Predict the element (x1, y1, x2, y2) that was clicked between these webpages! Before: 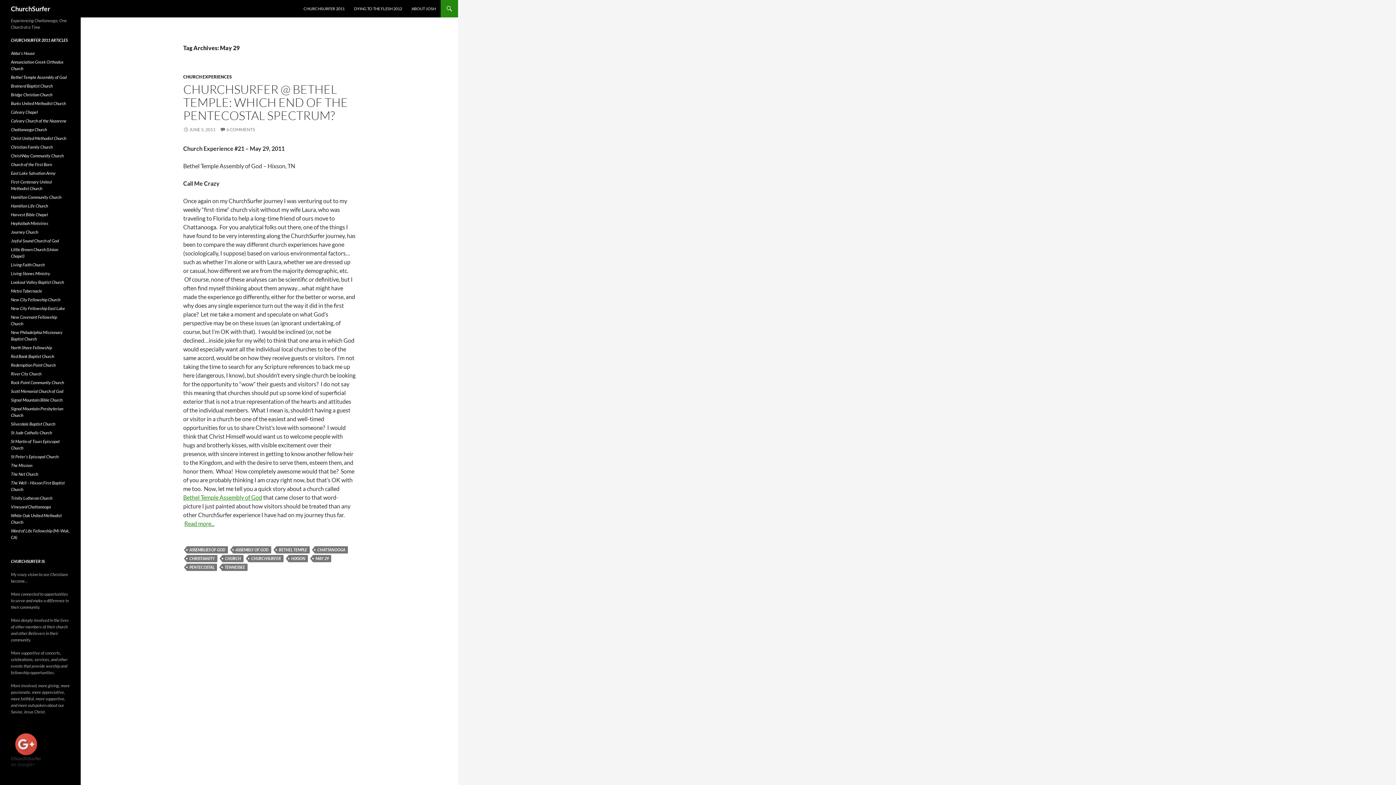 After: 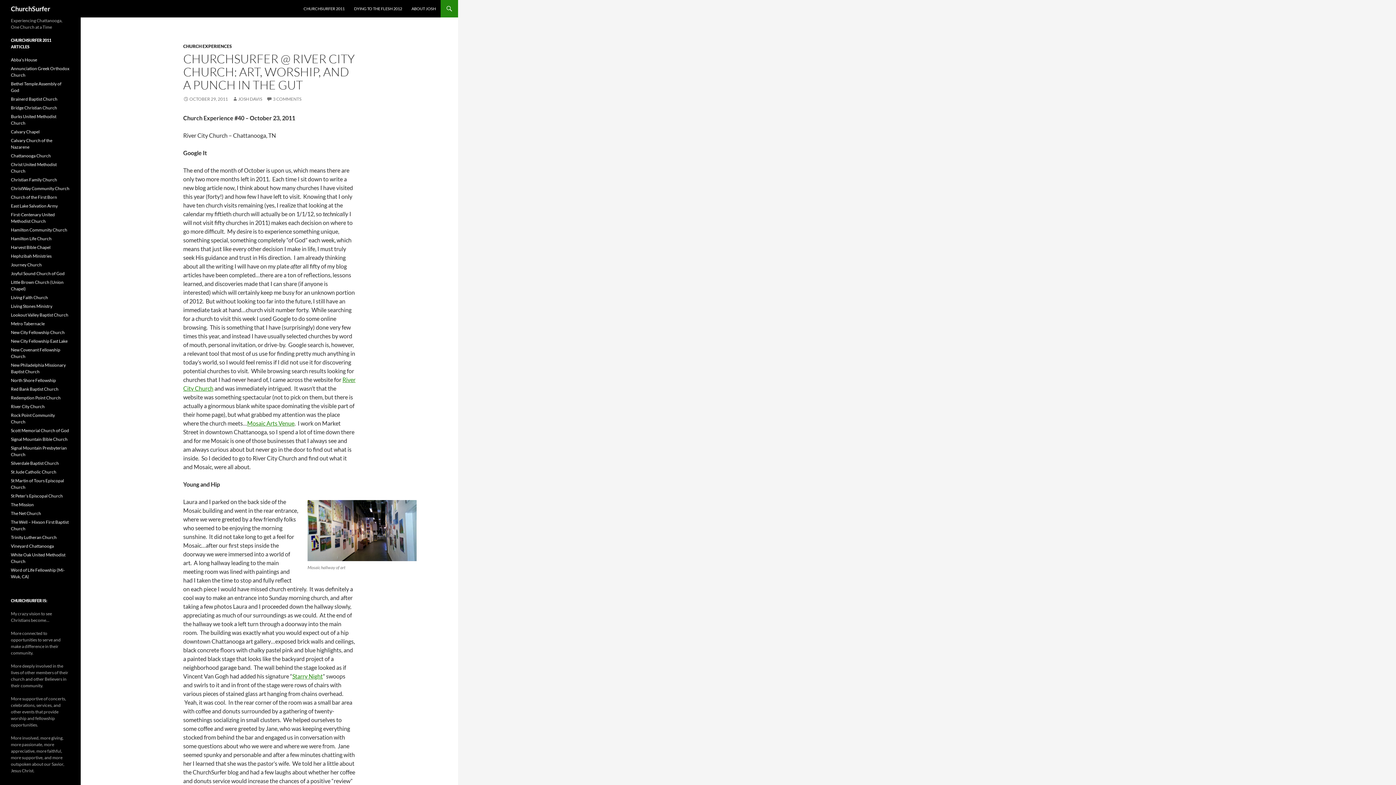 Action: label: River City Church bbox: (10, 371, 41, 376)